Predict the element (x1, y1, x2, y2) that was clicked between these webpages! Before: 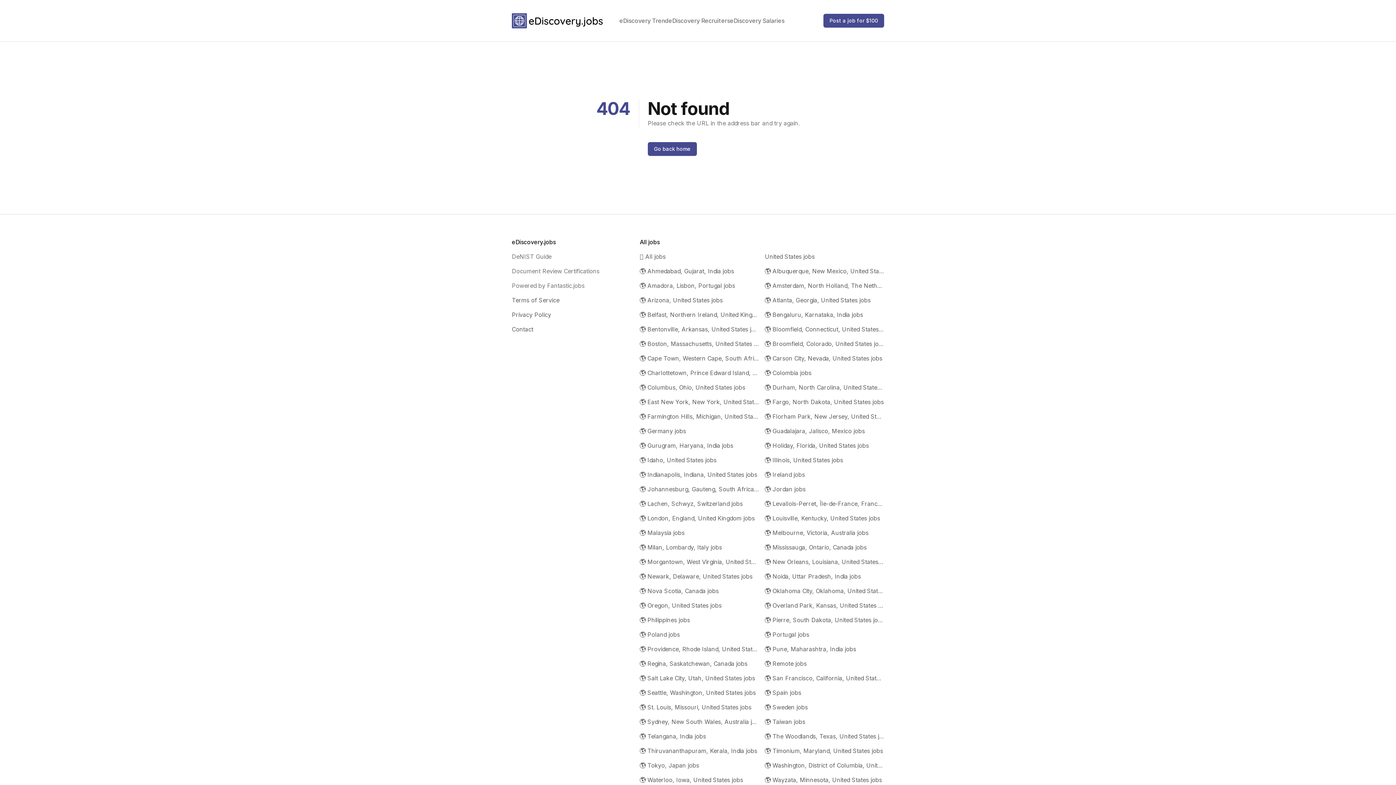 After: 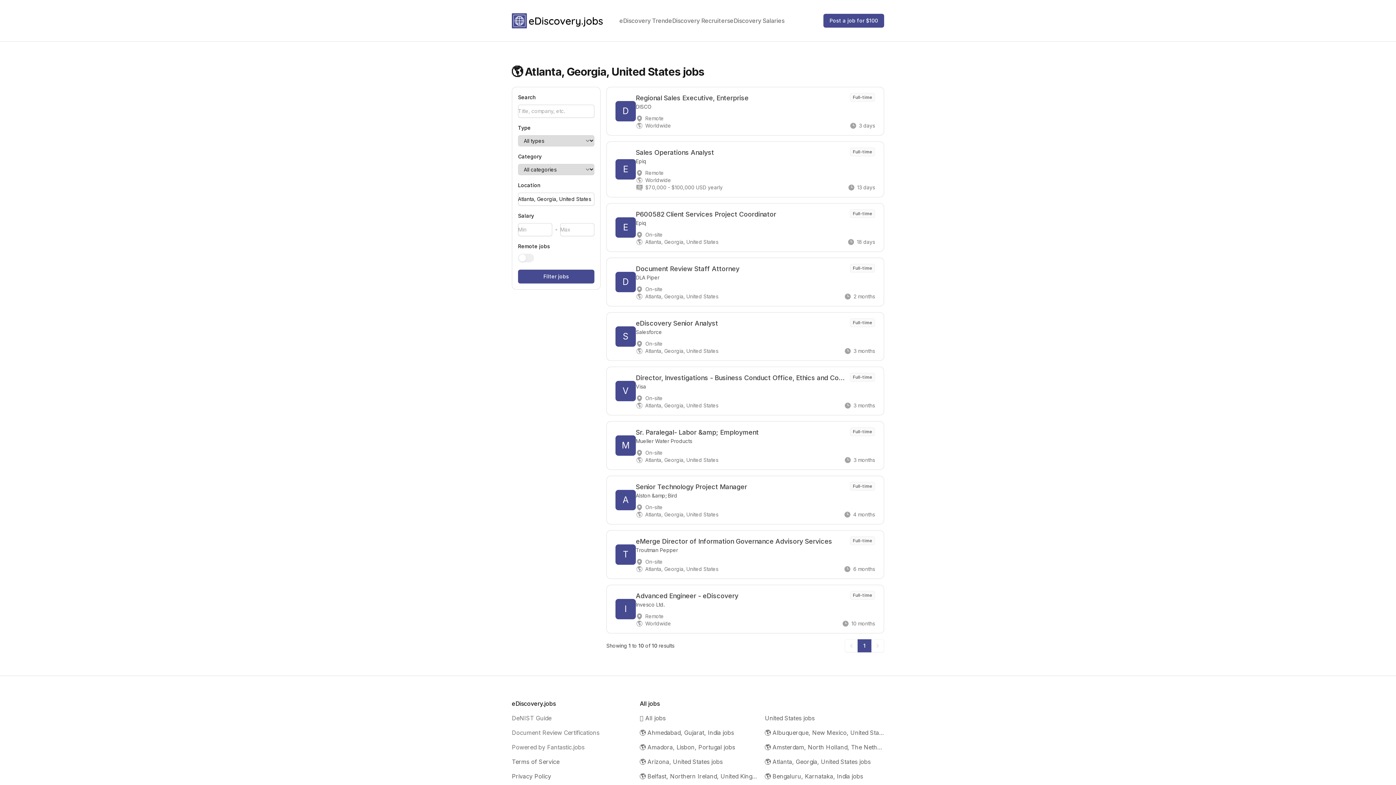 Action: label: 🌎 Atlanta, Georgia, United States jobs bbox: (765, 295, 884, 304)